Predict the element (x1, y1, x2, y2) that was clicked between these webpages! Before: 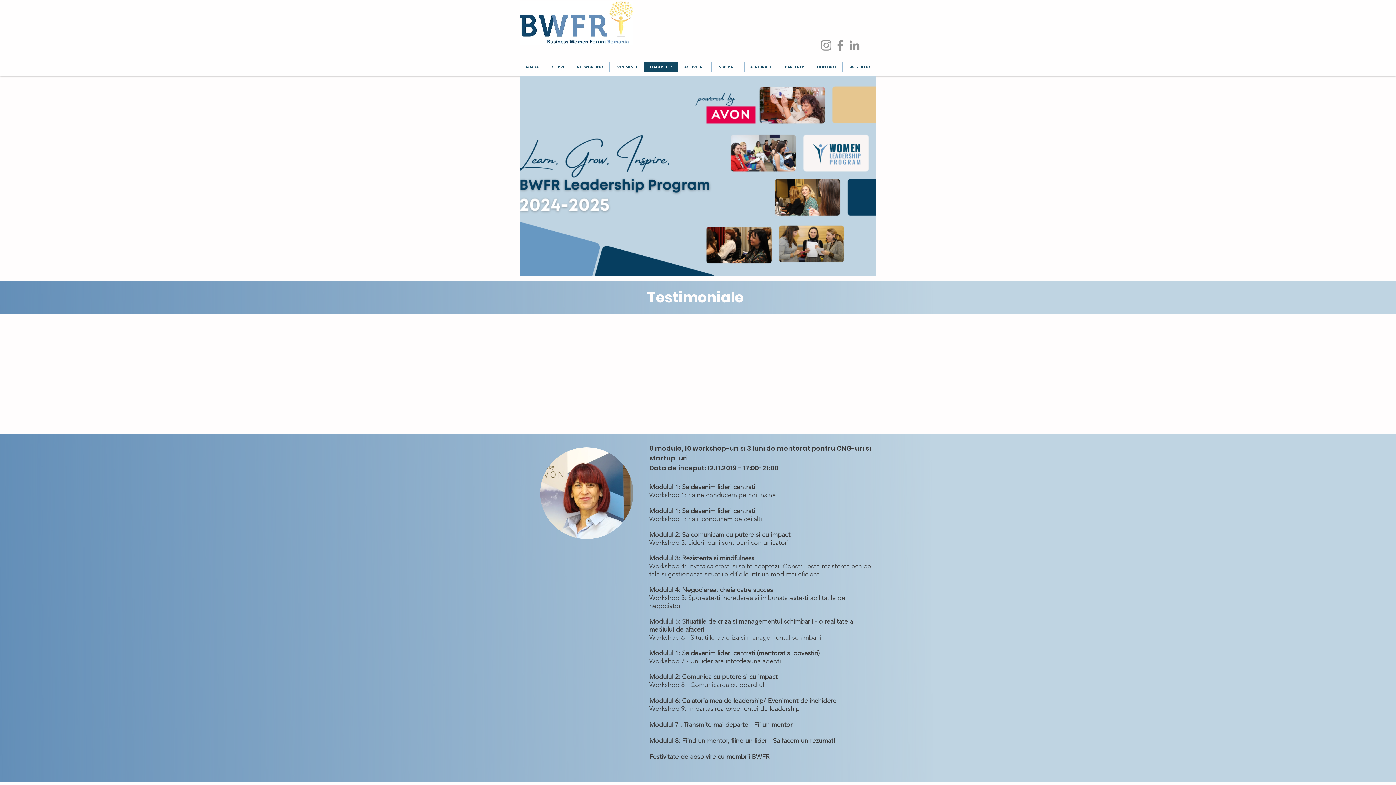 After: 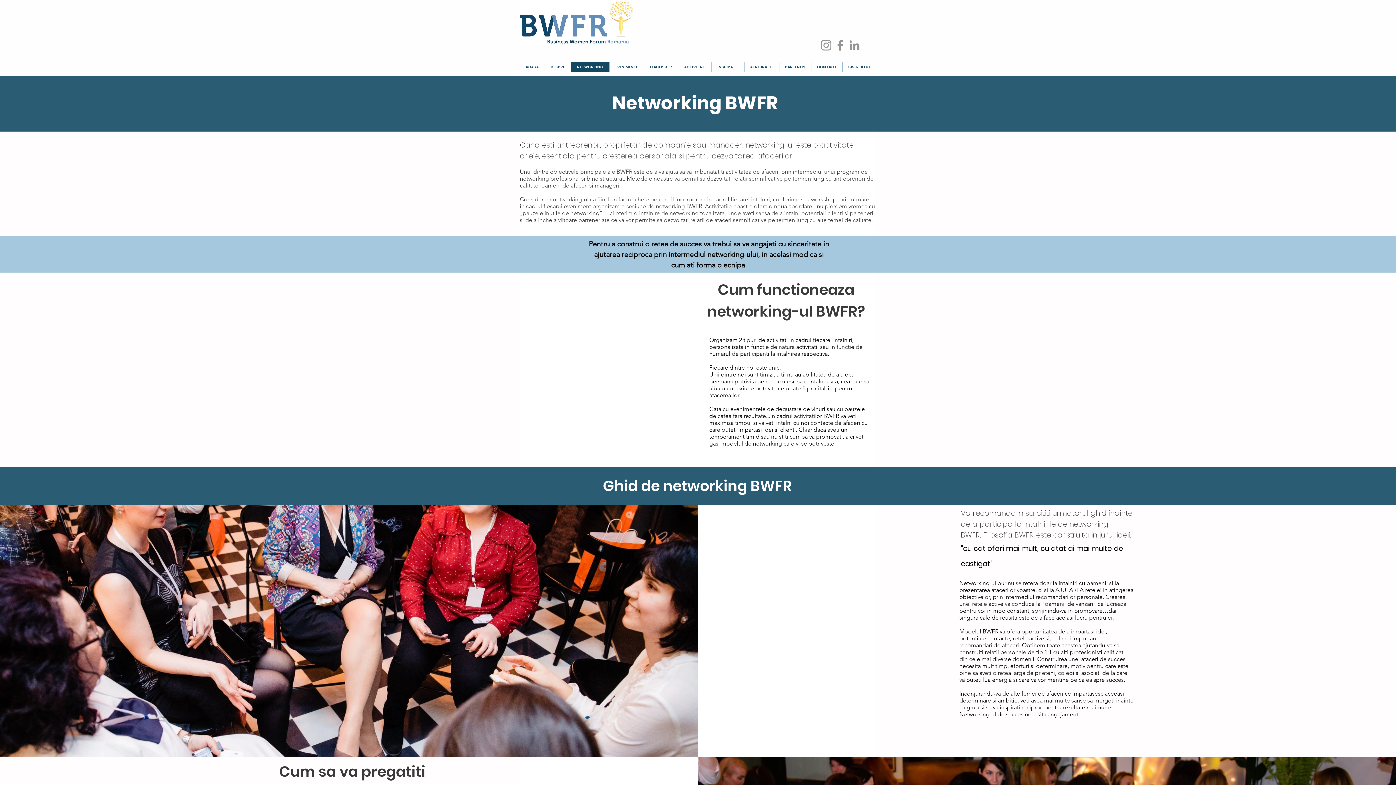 Action: label: NETWORKING bbox: (570, 62, 609, 72)